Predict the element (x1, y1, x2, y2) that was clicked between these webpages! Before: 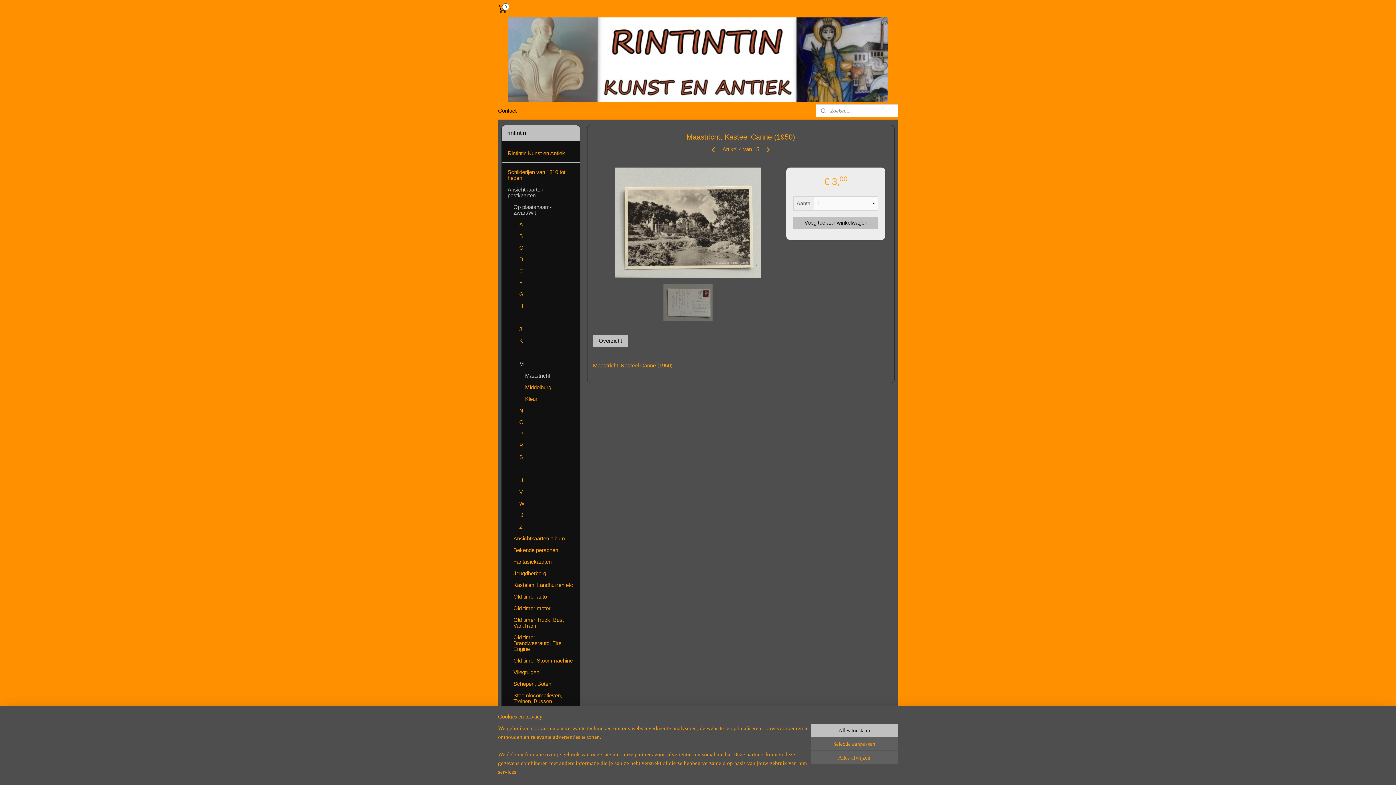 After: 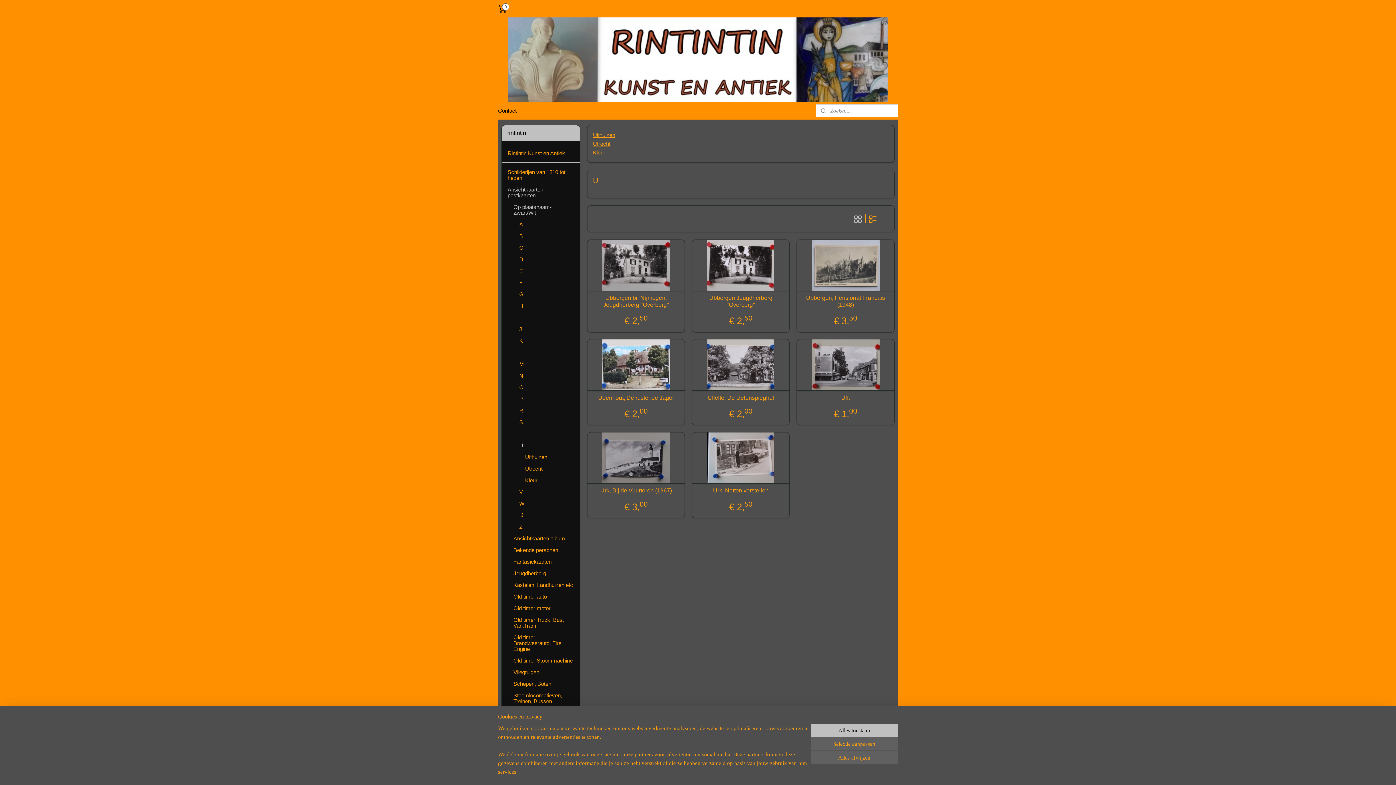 Action: label: U bbox: (513, 474, 580, 486)